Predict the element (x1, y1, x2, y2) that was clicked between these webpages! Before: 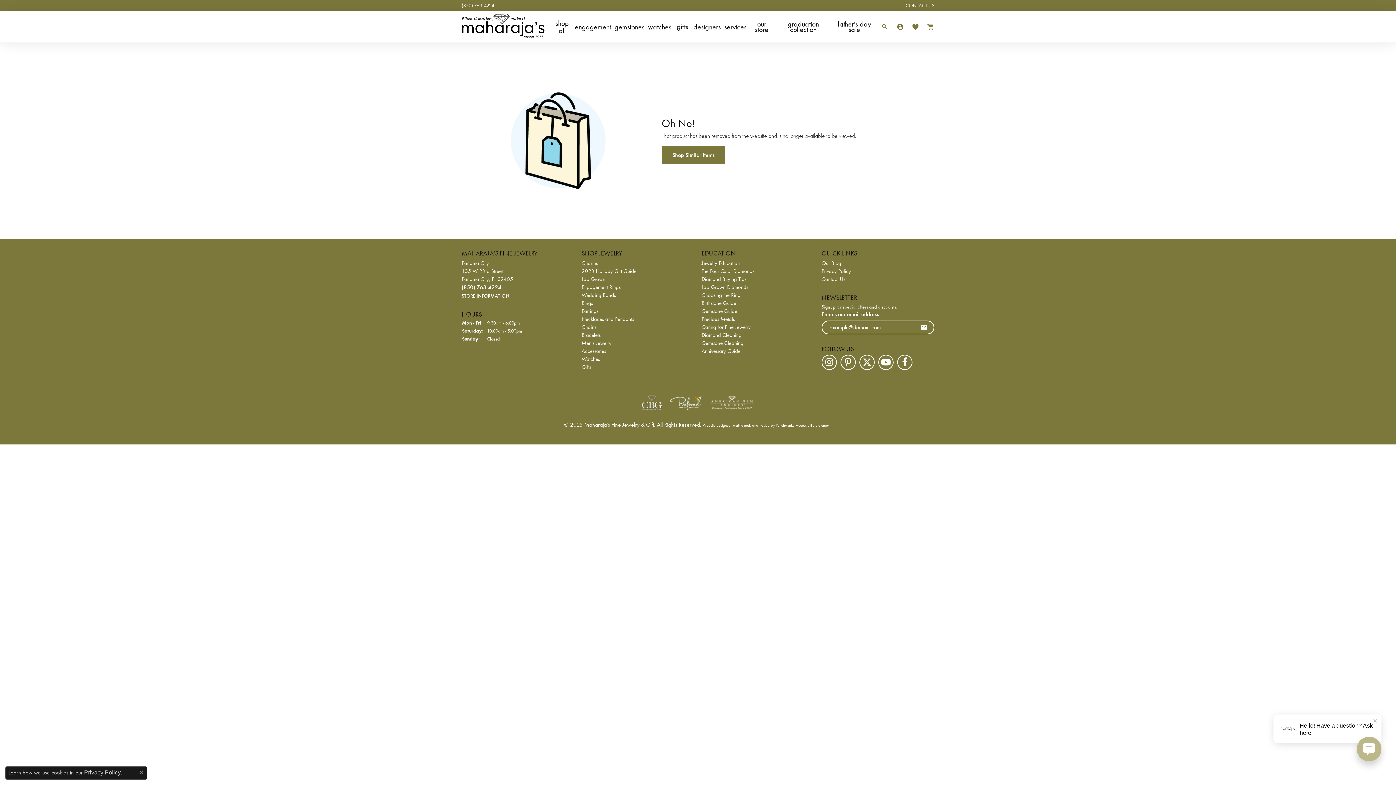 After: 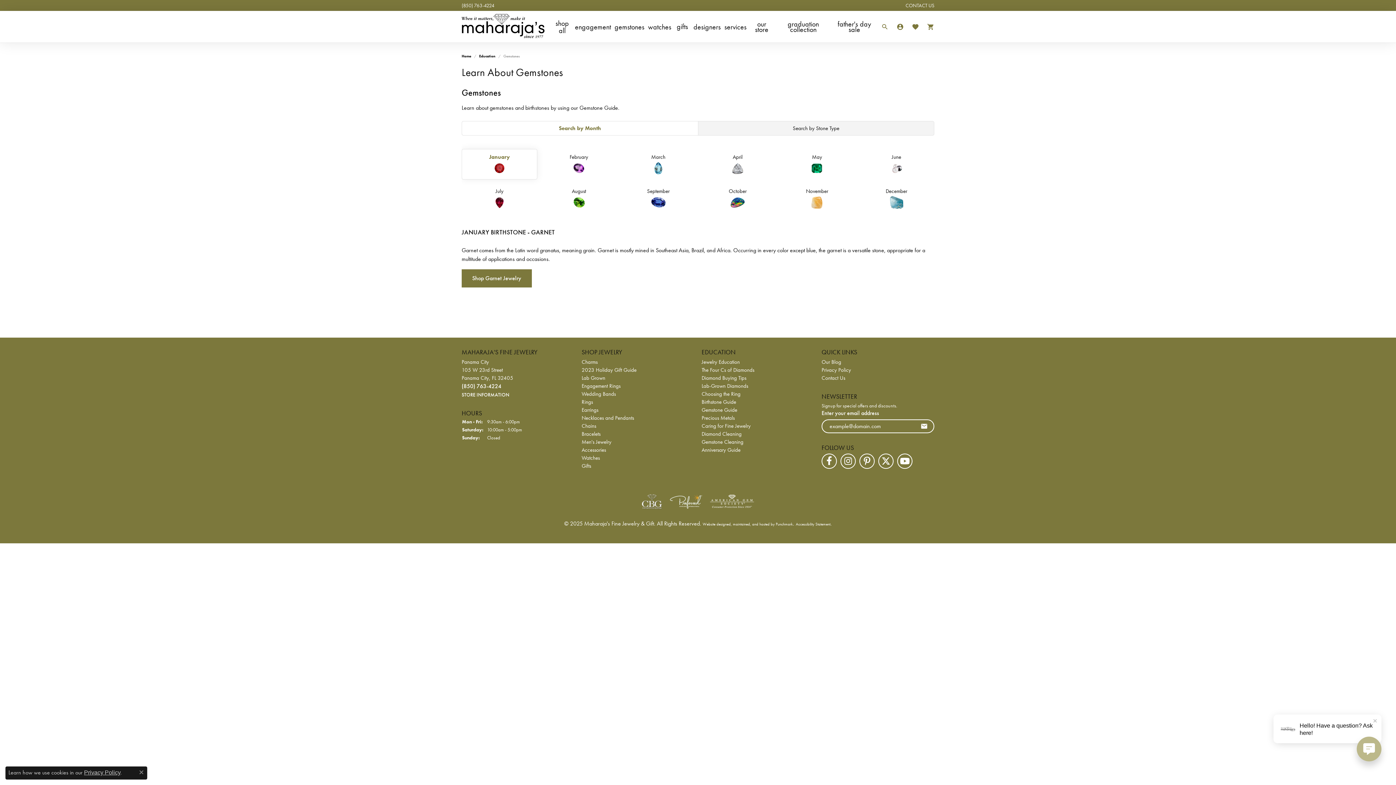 Action: bbox: (701, 299, 736, 306) label: Birthstone Guide